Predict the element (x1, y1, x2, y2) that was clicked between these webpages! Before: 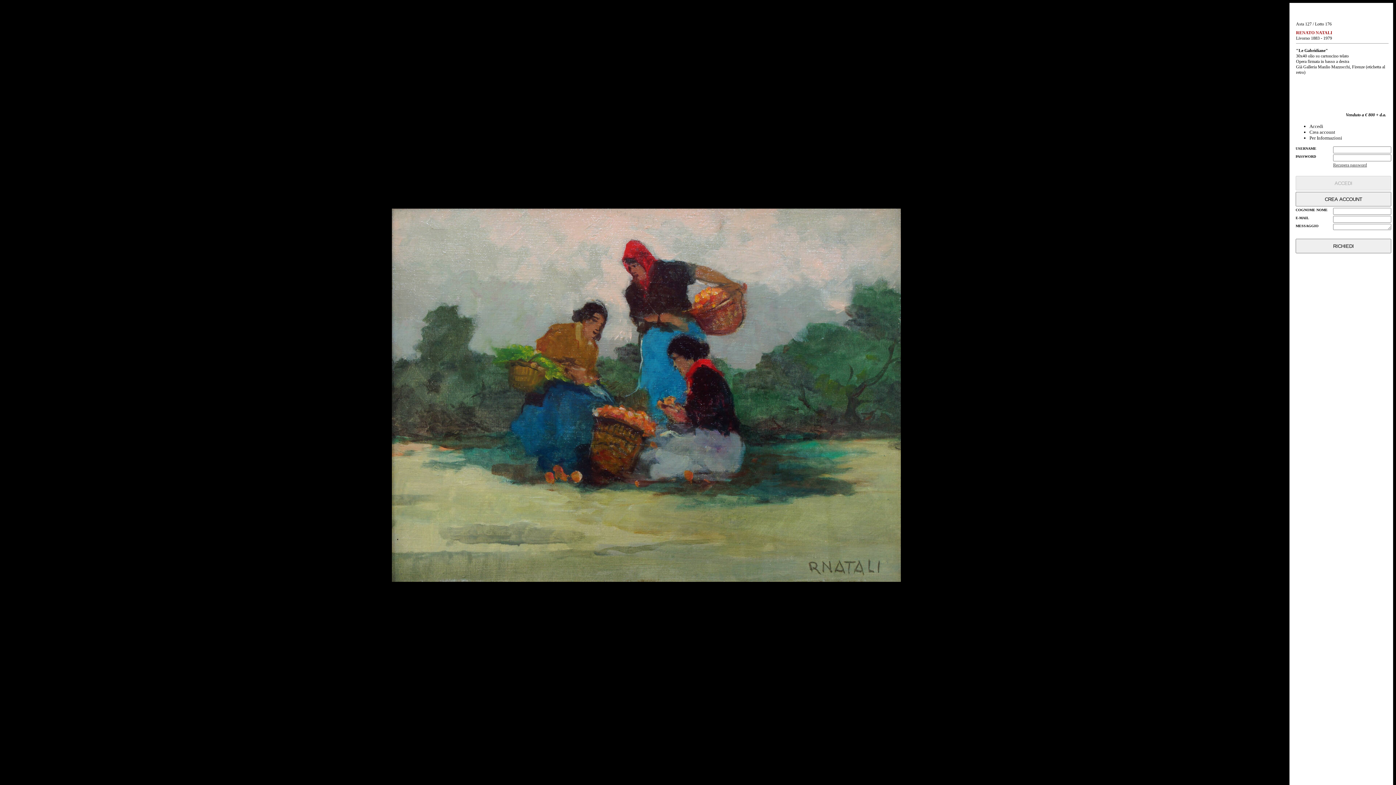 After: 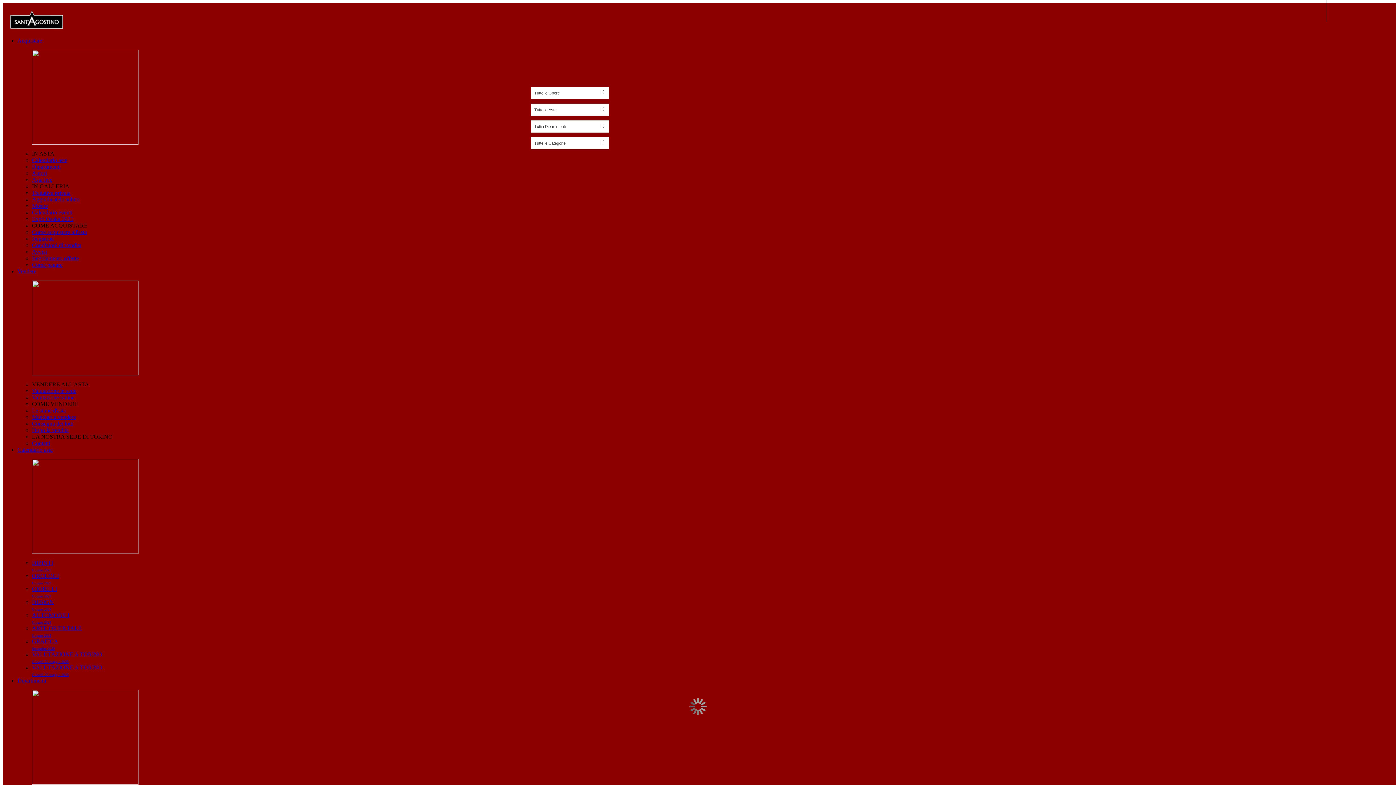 Action: label: RENATO NATALI bbox: (1296, 30, 1332, 35)